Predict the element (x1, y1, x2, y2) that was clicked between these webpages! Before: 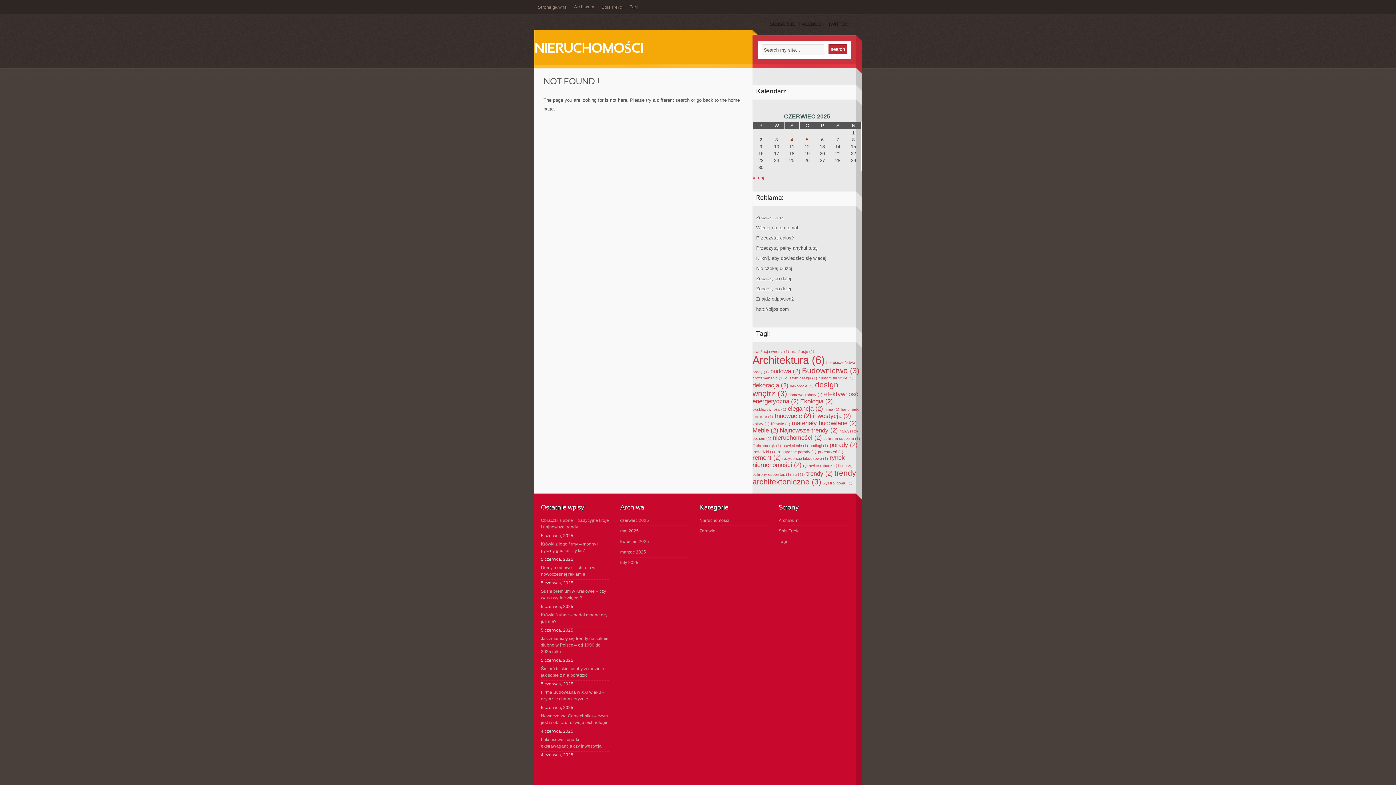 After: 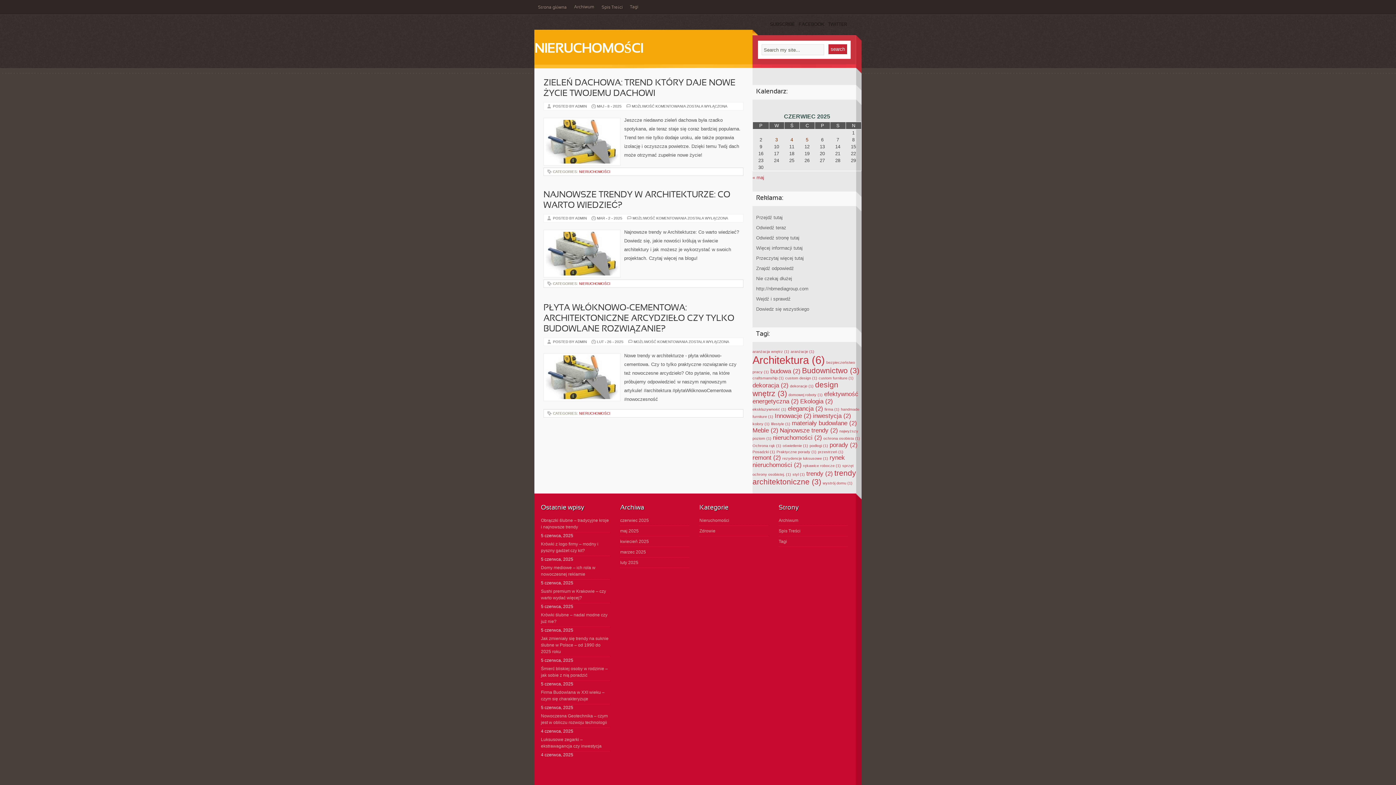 Action: bbox: (752, 469, 856, 486) label: trendy architektoniczne (3 elementy)